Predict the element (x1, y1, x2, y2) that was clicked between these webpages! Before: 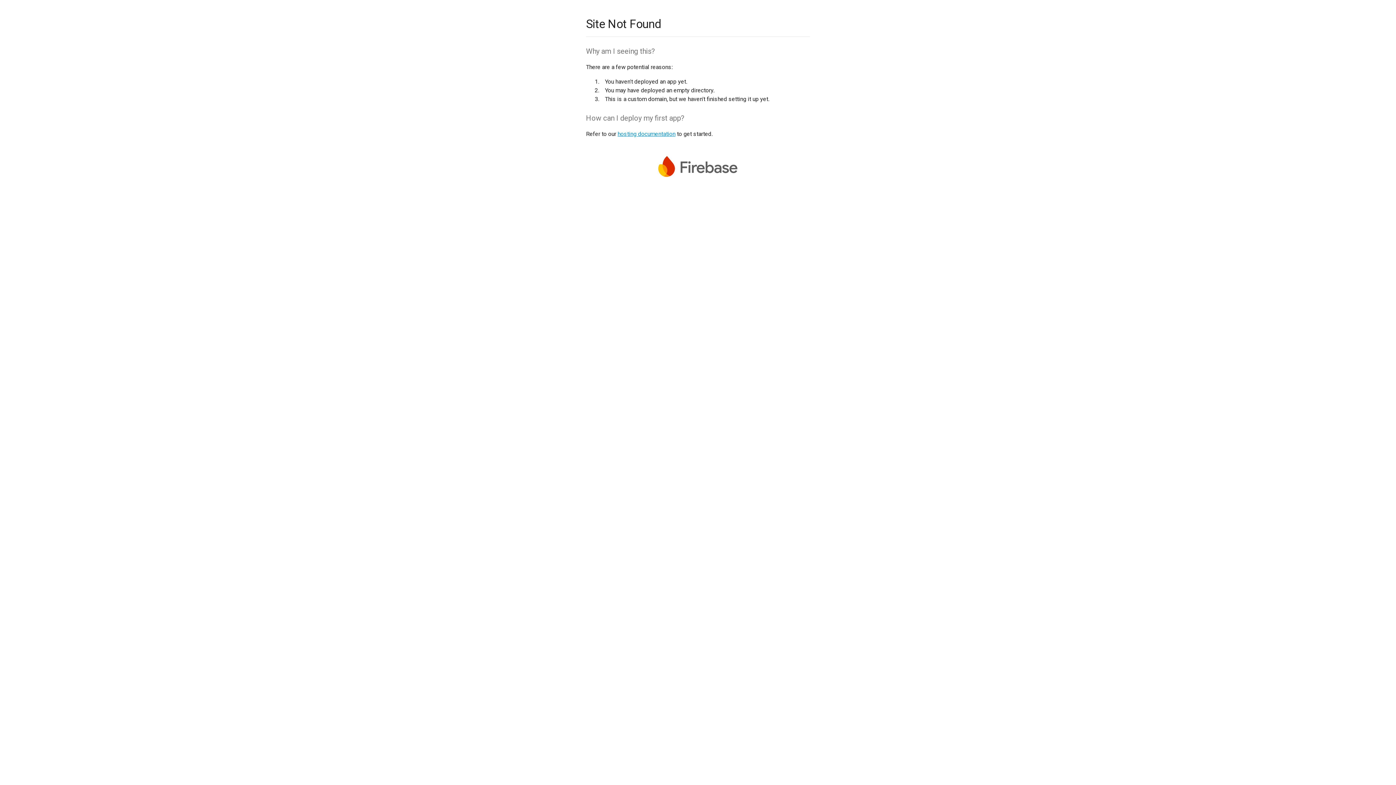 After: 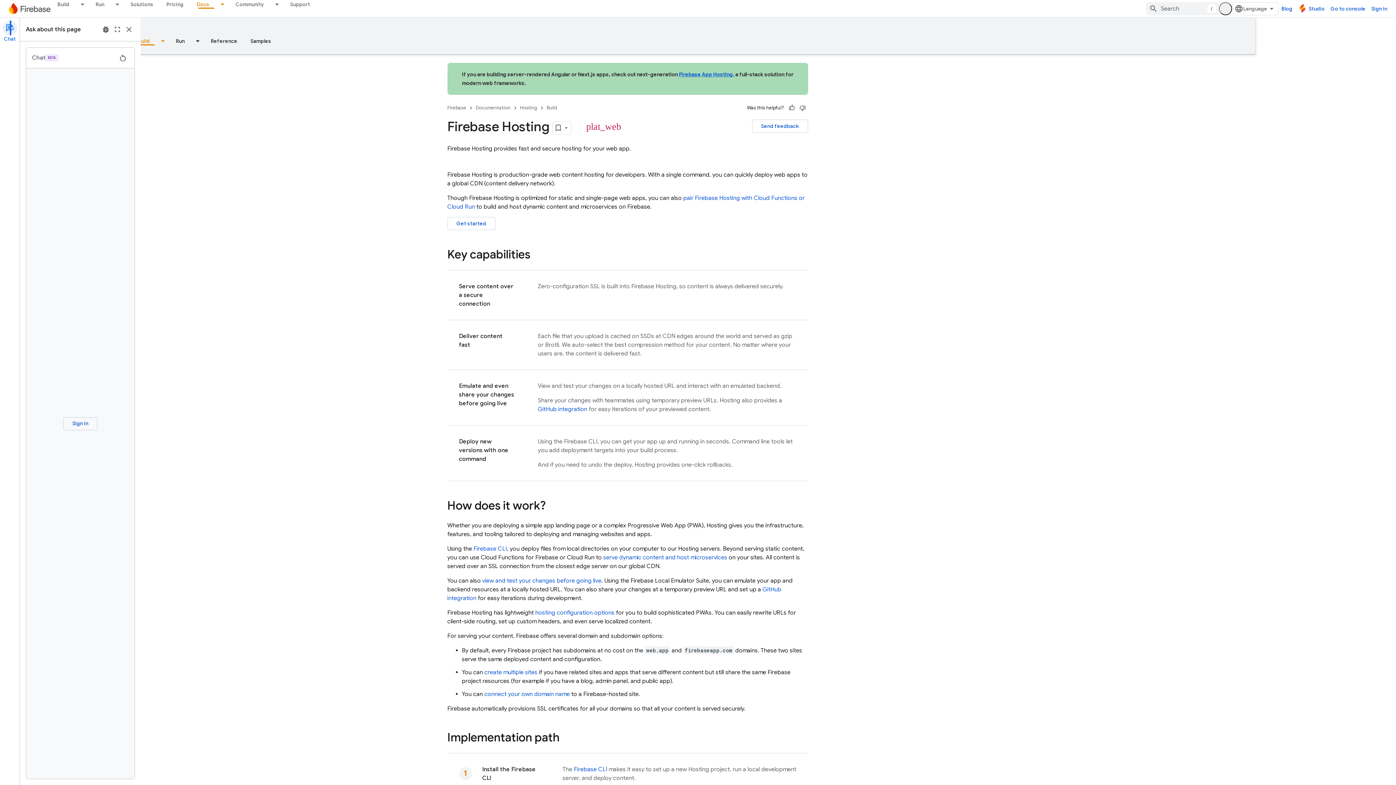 Action: label: hosting documentation bbox: (617, 130, 675, 137)